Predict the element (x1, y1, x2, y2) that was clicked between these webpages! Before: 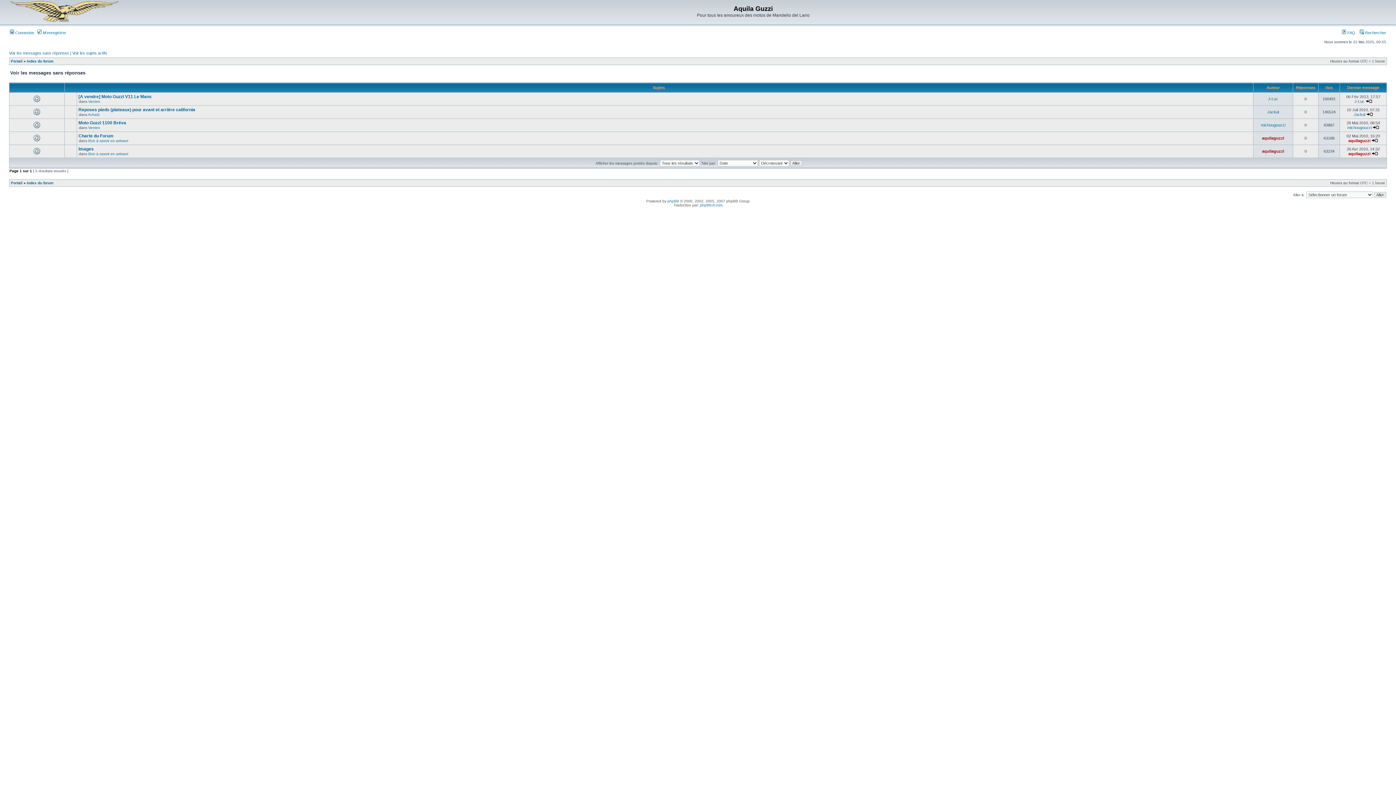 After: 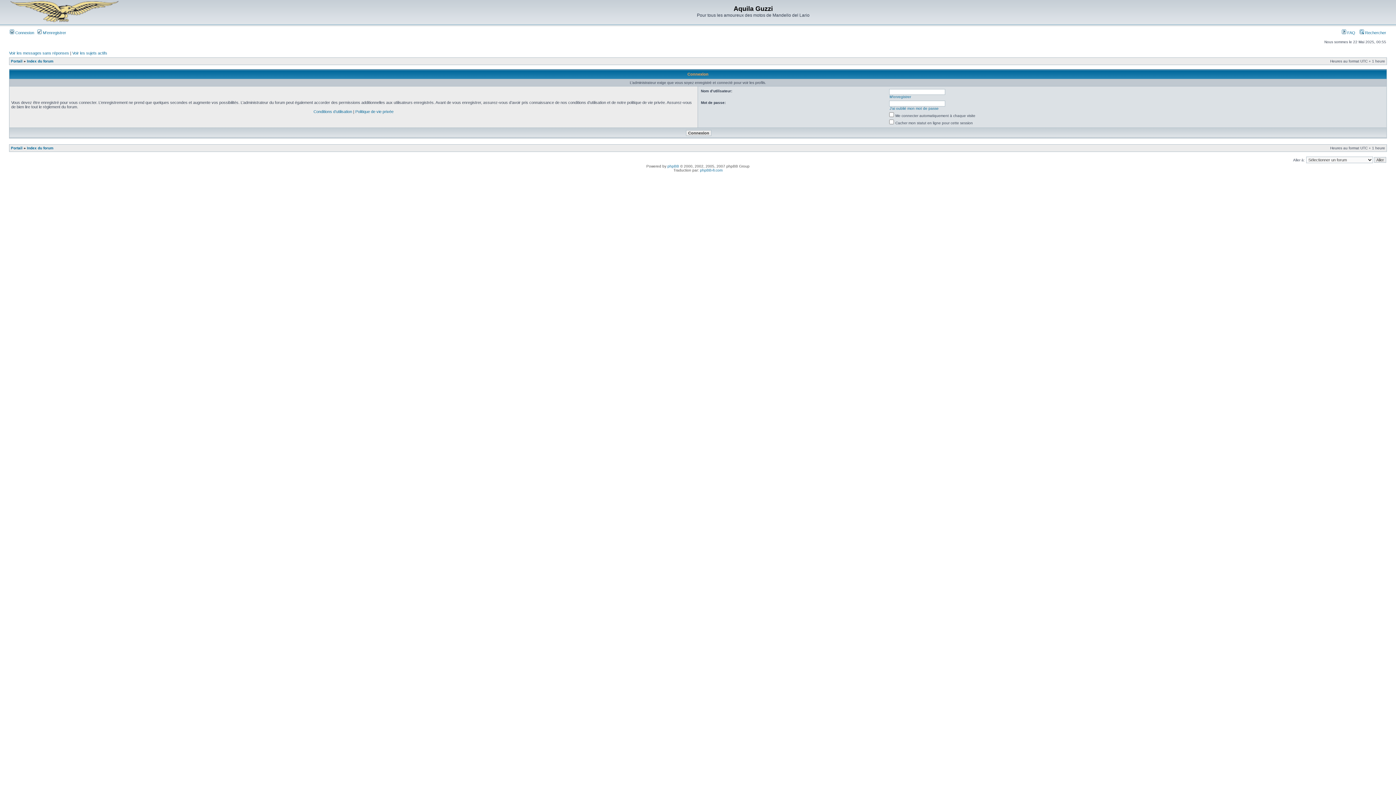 Action: bbox: (1348, 138, 1370, 142) label: aquilaguzzi